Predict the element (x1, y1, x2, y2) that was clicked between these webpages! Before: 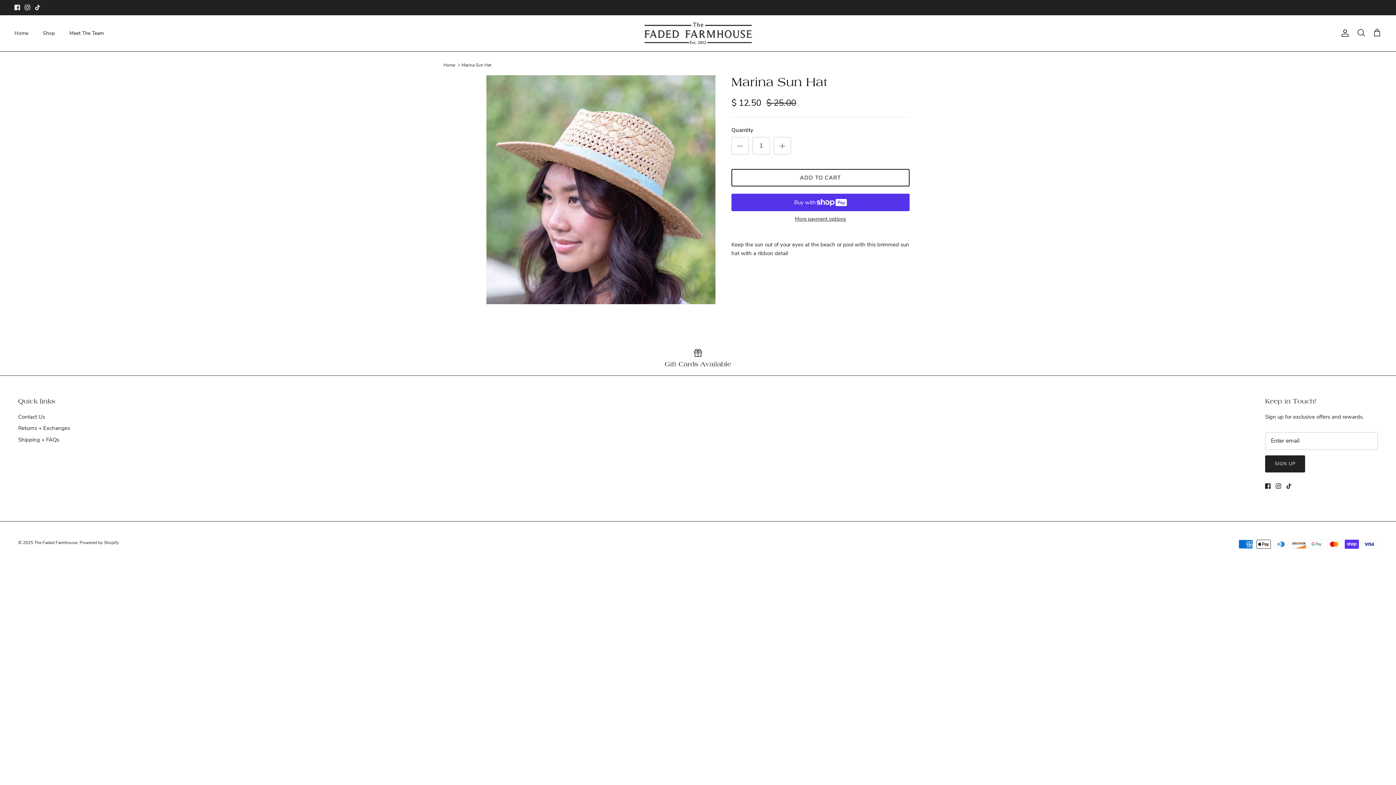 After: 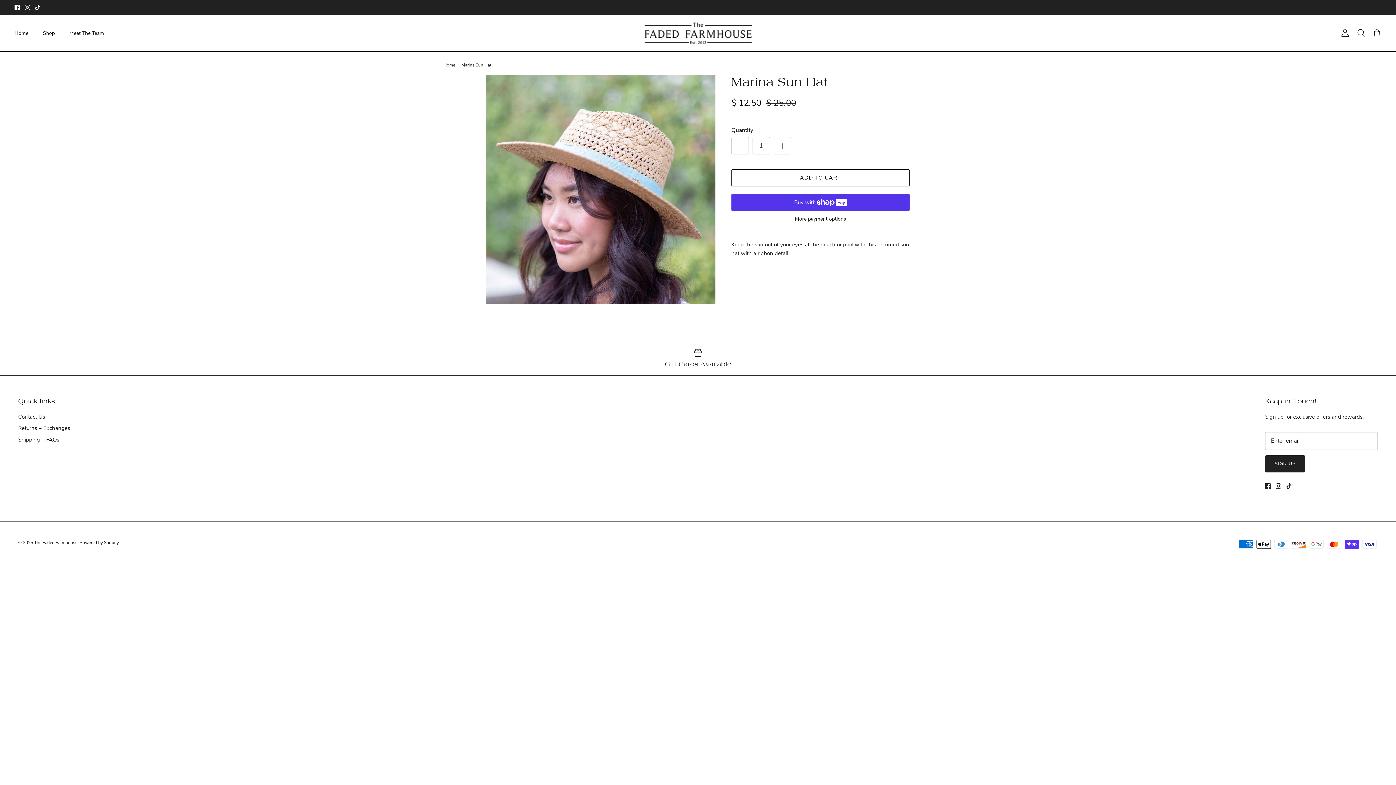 Action: label: Instagram bbox: (24, 4, 30, 10)